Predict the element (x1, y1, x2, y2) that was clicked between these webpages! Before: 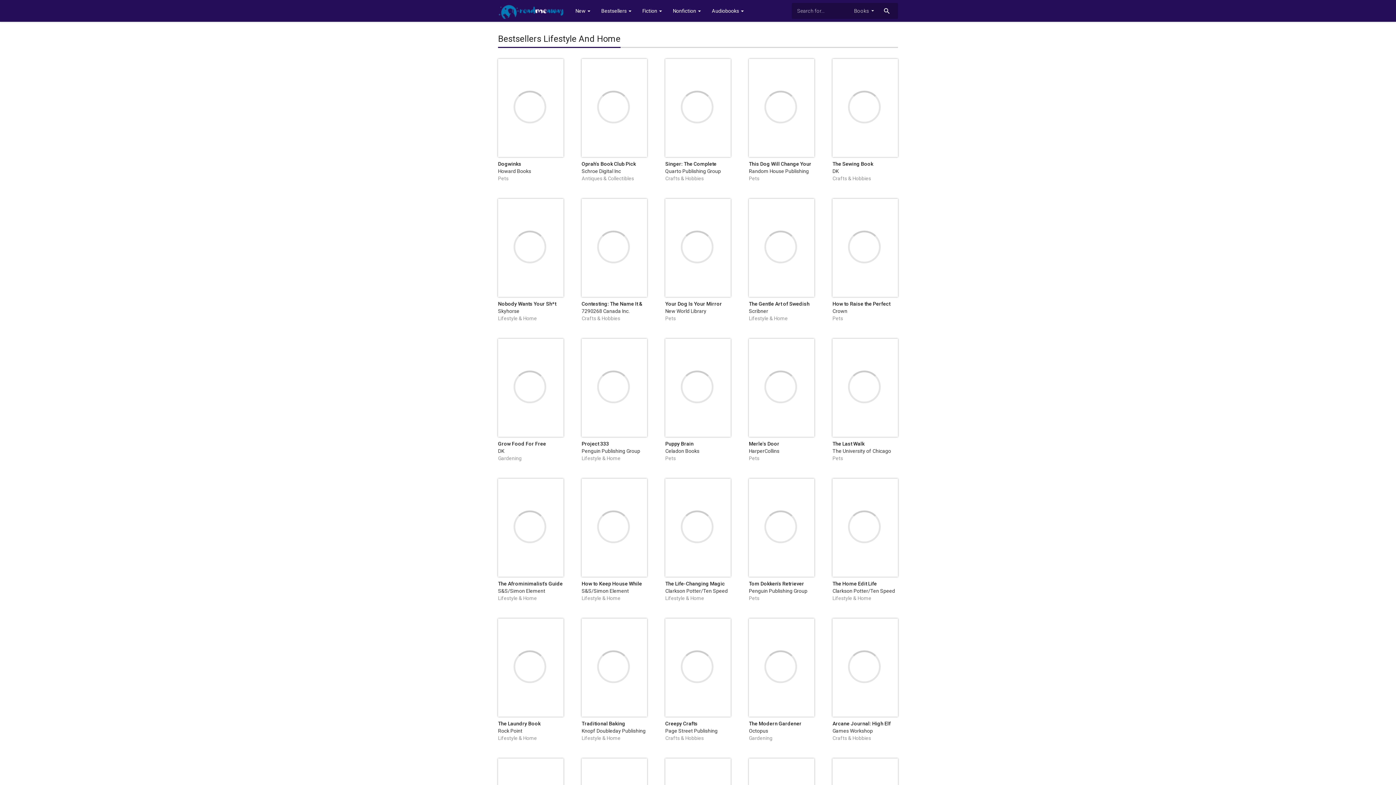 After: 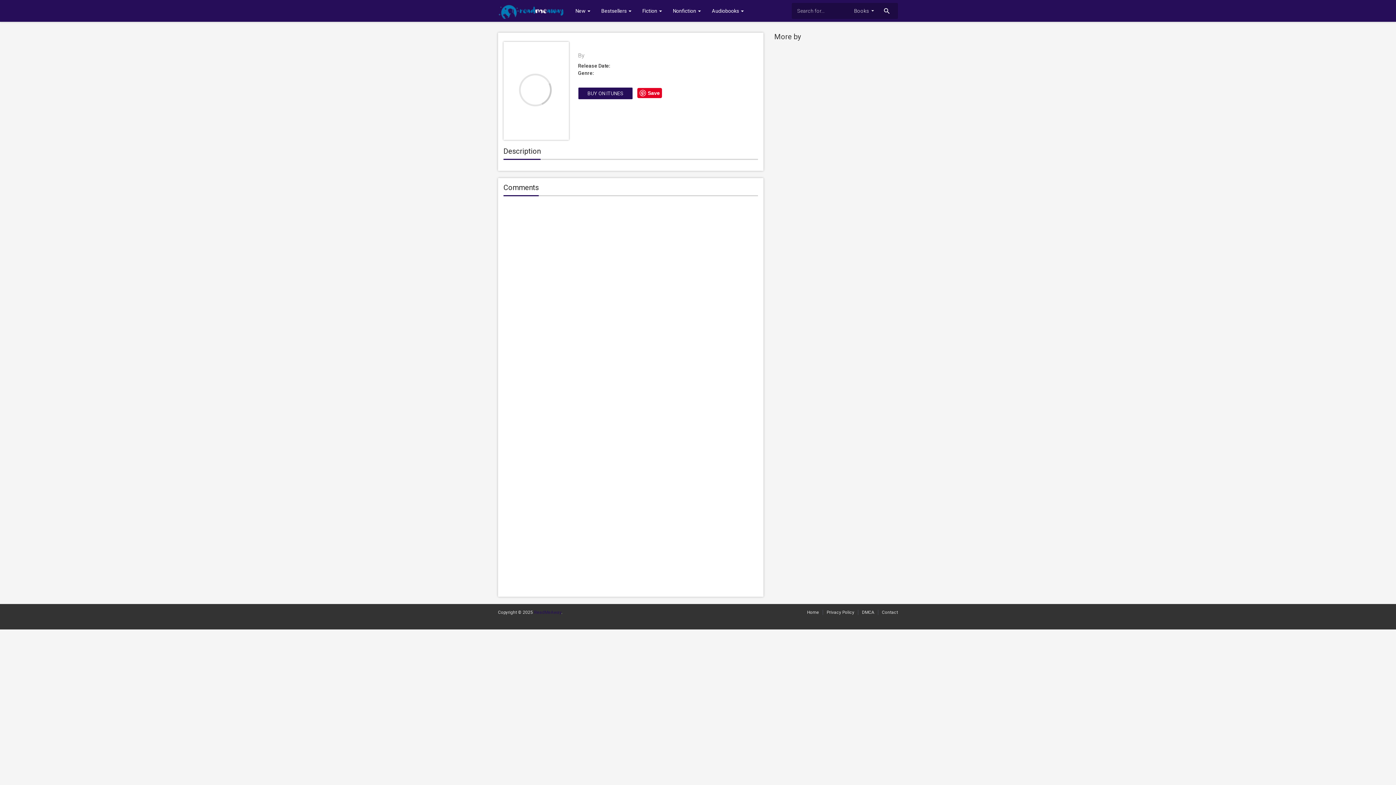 Action: bbox: (749, 384, 814, 390)